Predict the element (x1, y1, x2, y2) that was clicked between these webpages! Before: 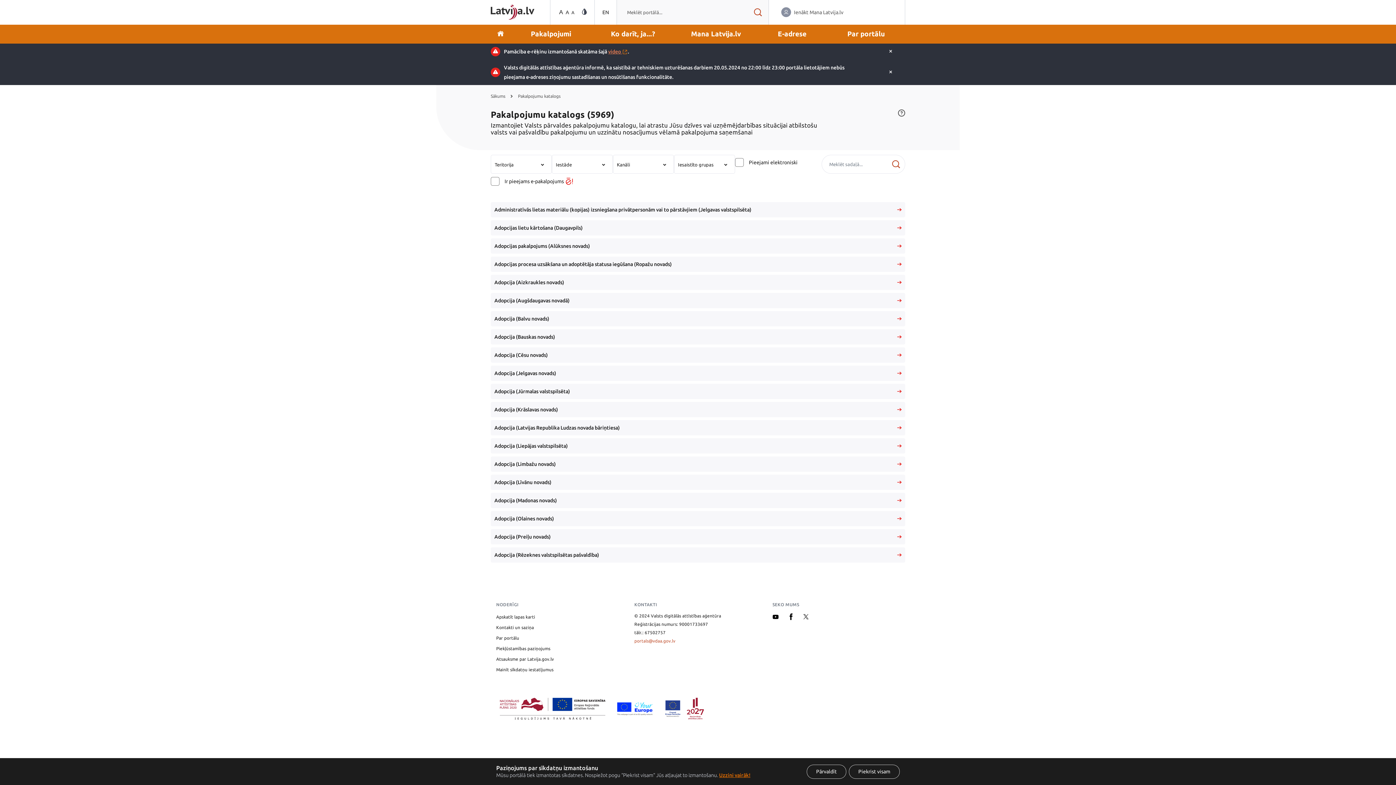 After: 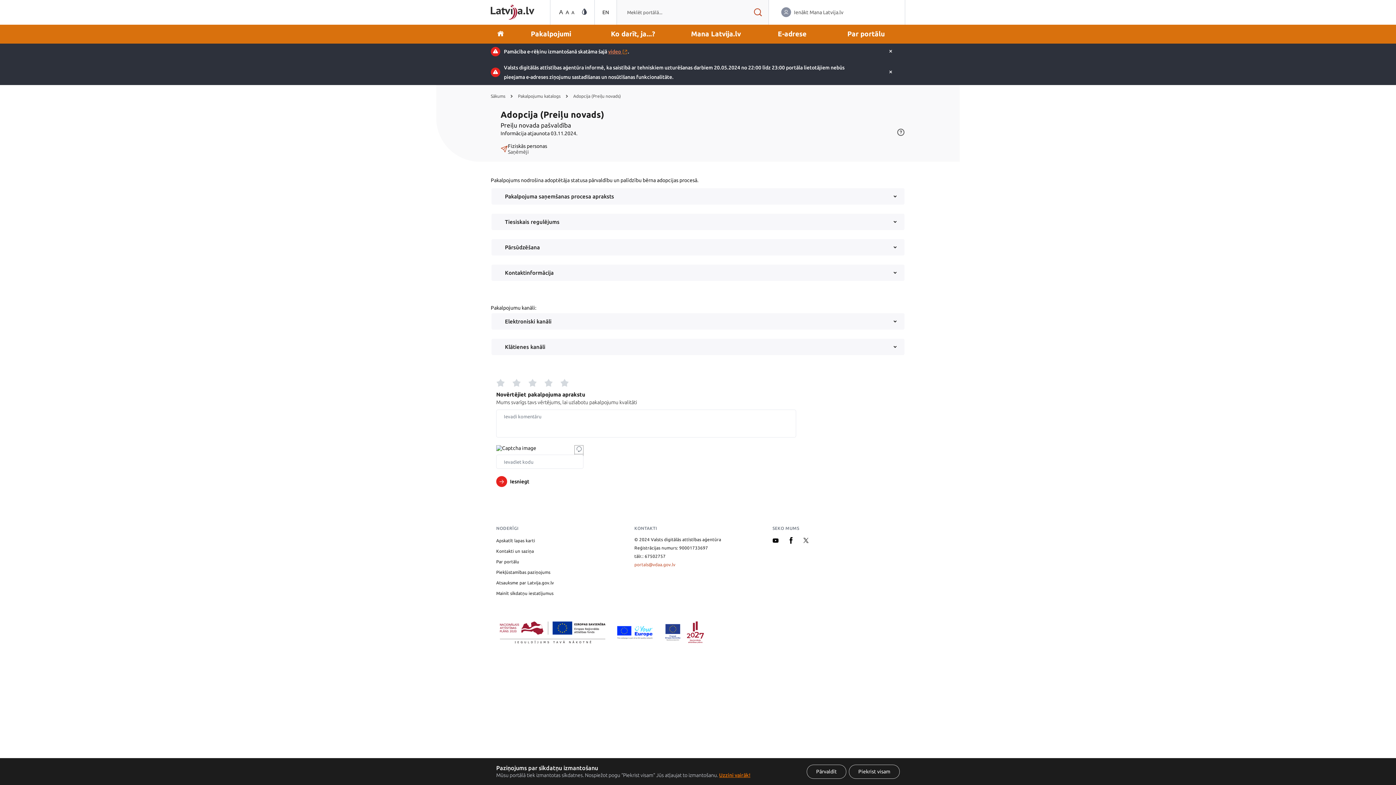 Action: bbox: (490, 529, 905, 544) label: Adopcija (Preiļu novads)